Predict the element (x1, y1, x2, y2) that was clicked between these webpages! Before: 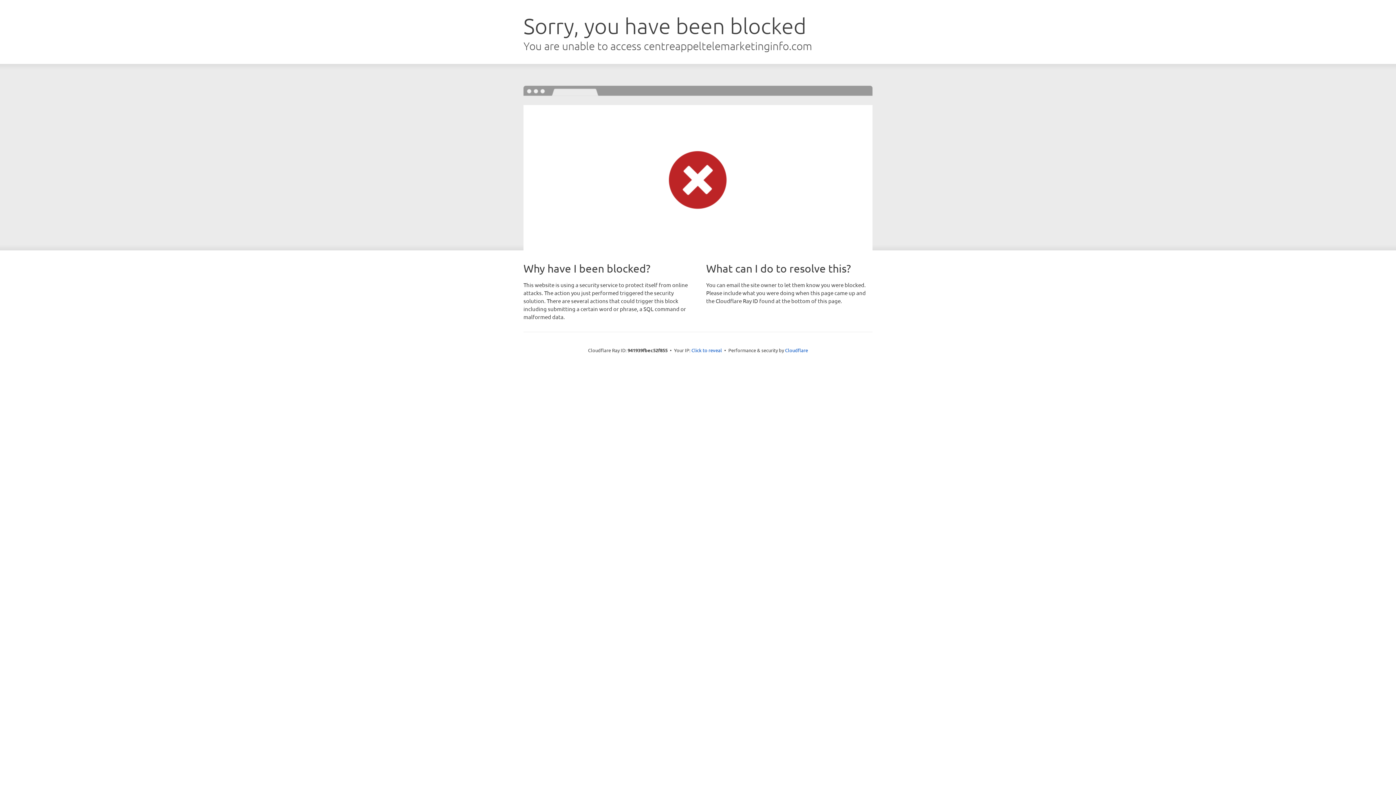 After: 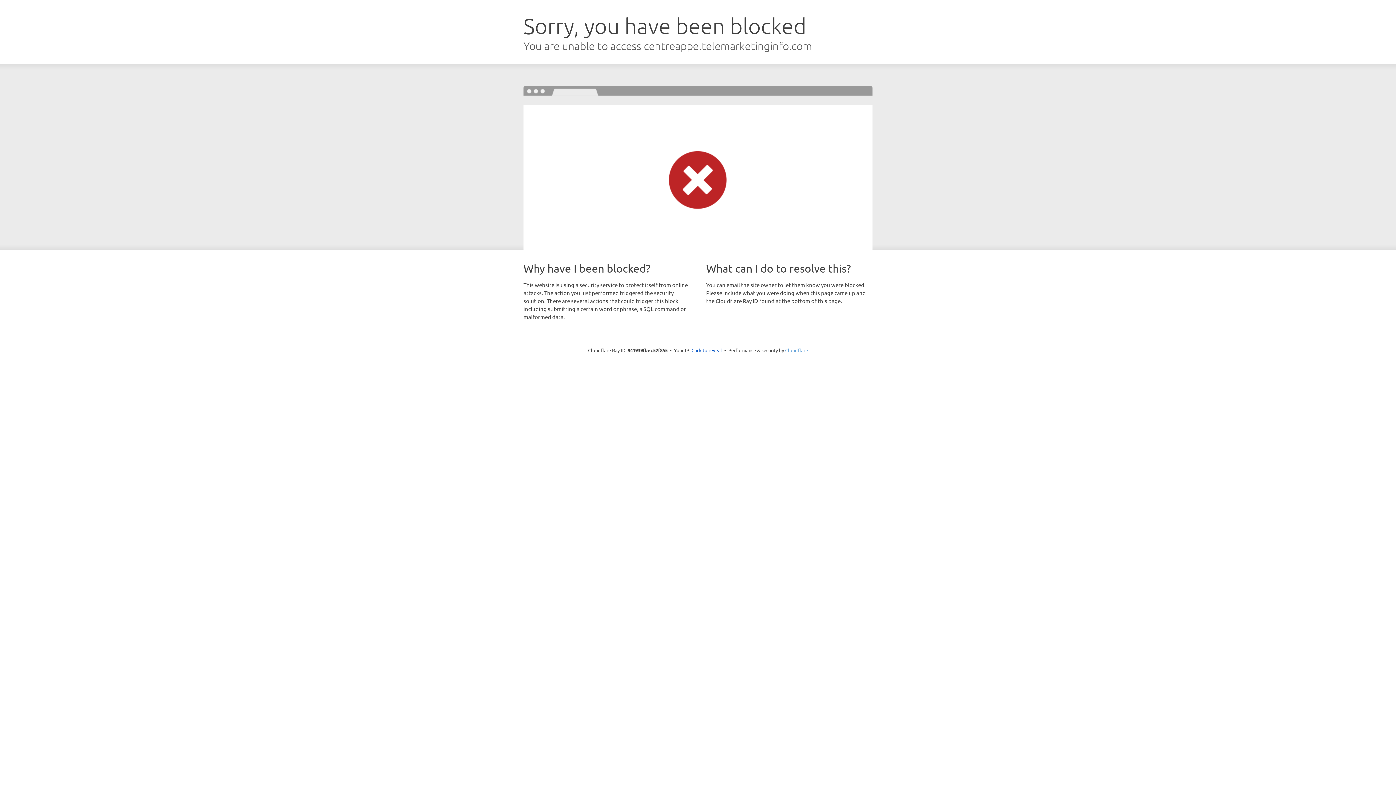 Action: bbox: (785, 347, 808, 353) label: Cloudflare